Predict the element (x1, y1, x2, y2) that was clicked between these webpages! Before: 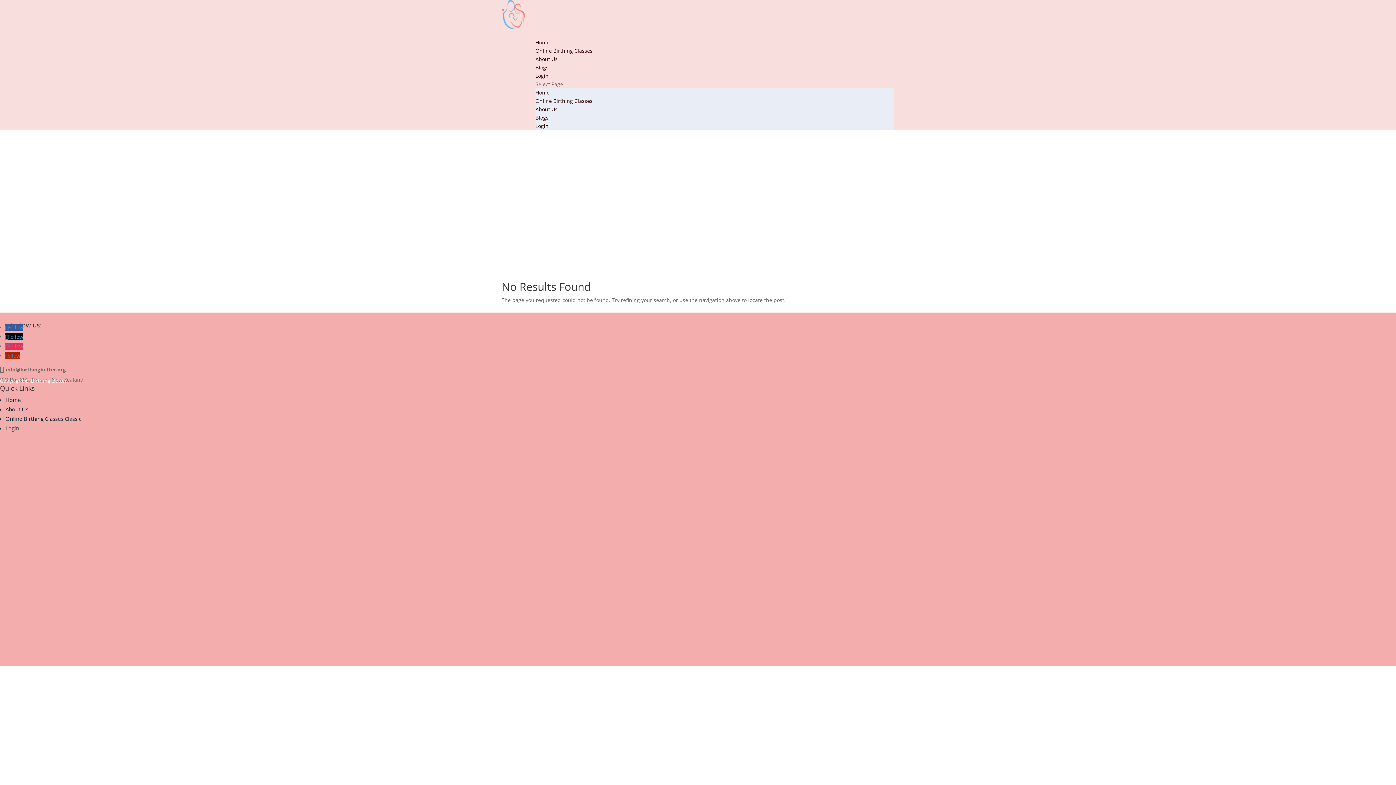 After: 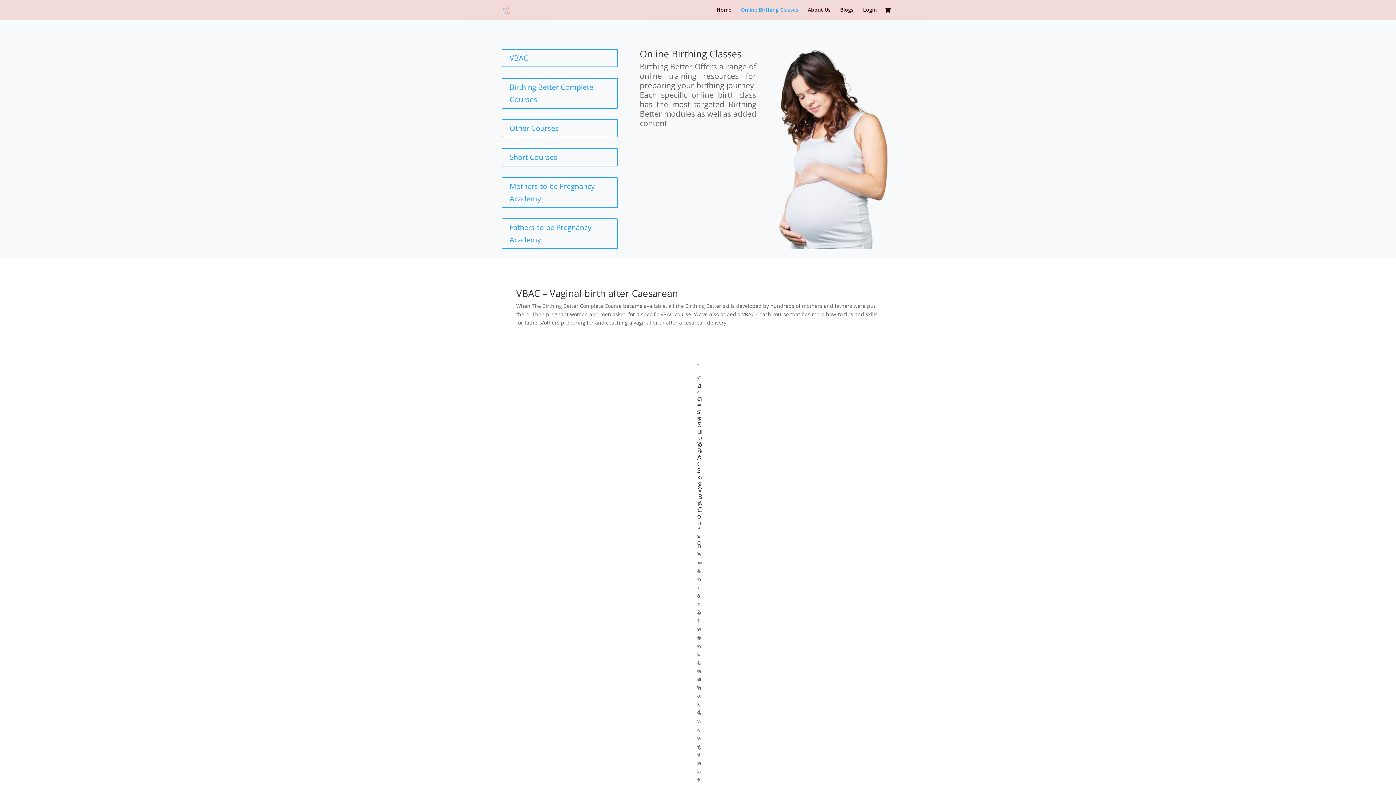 Action: bbox: (535, 47, 592, 61) label: Online Birthing Classes